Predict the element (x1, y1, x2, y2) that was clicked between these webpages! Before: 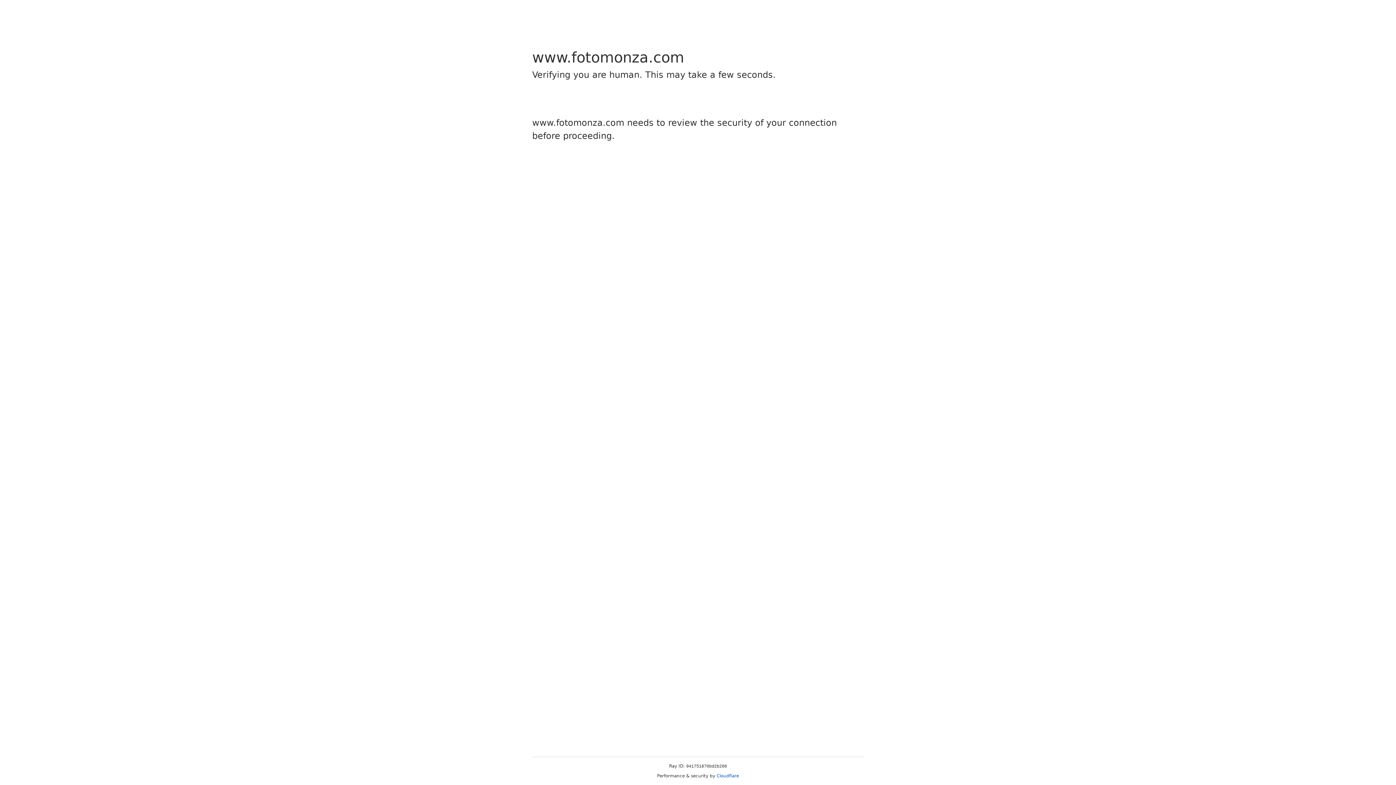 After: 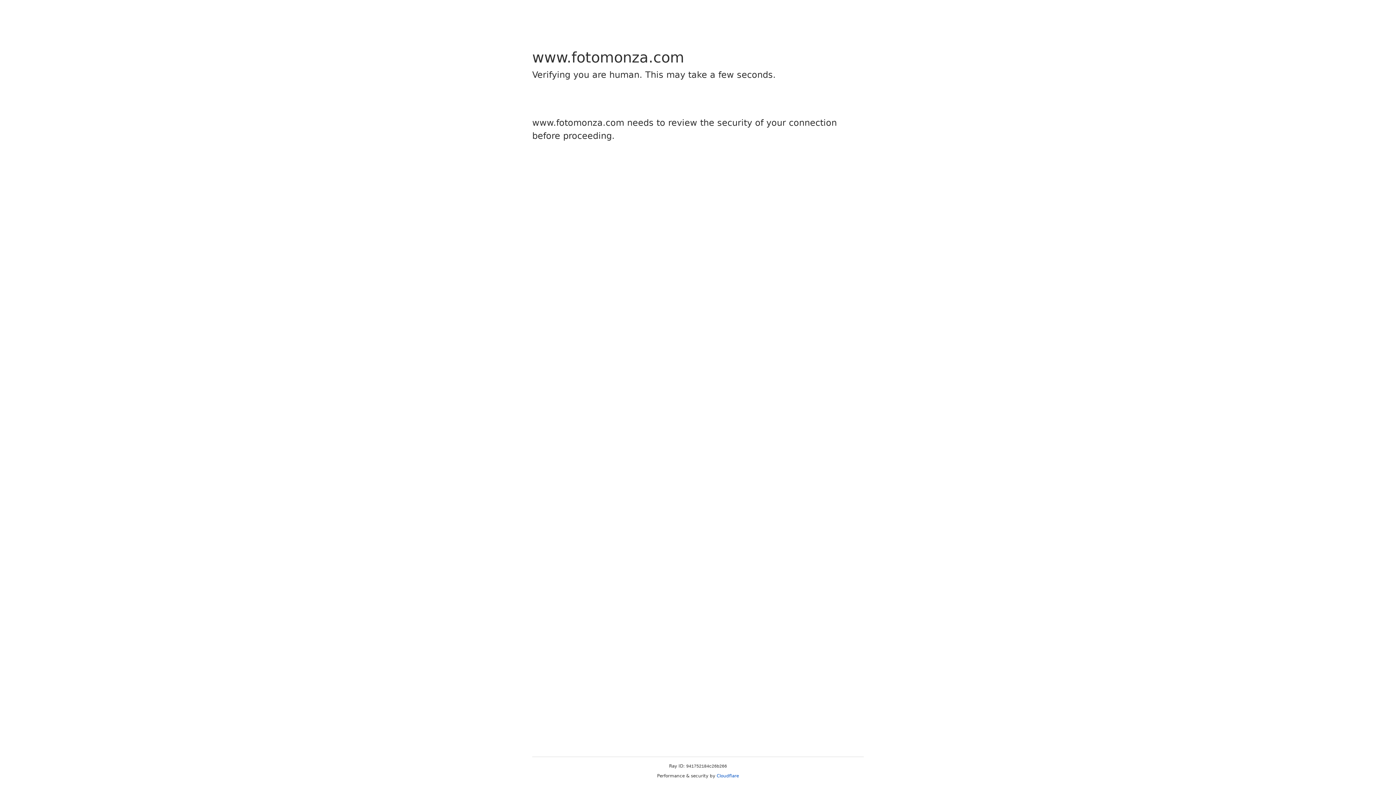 Action: label: Cloudflare bbox: (716, 773, 739, 778)